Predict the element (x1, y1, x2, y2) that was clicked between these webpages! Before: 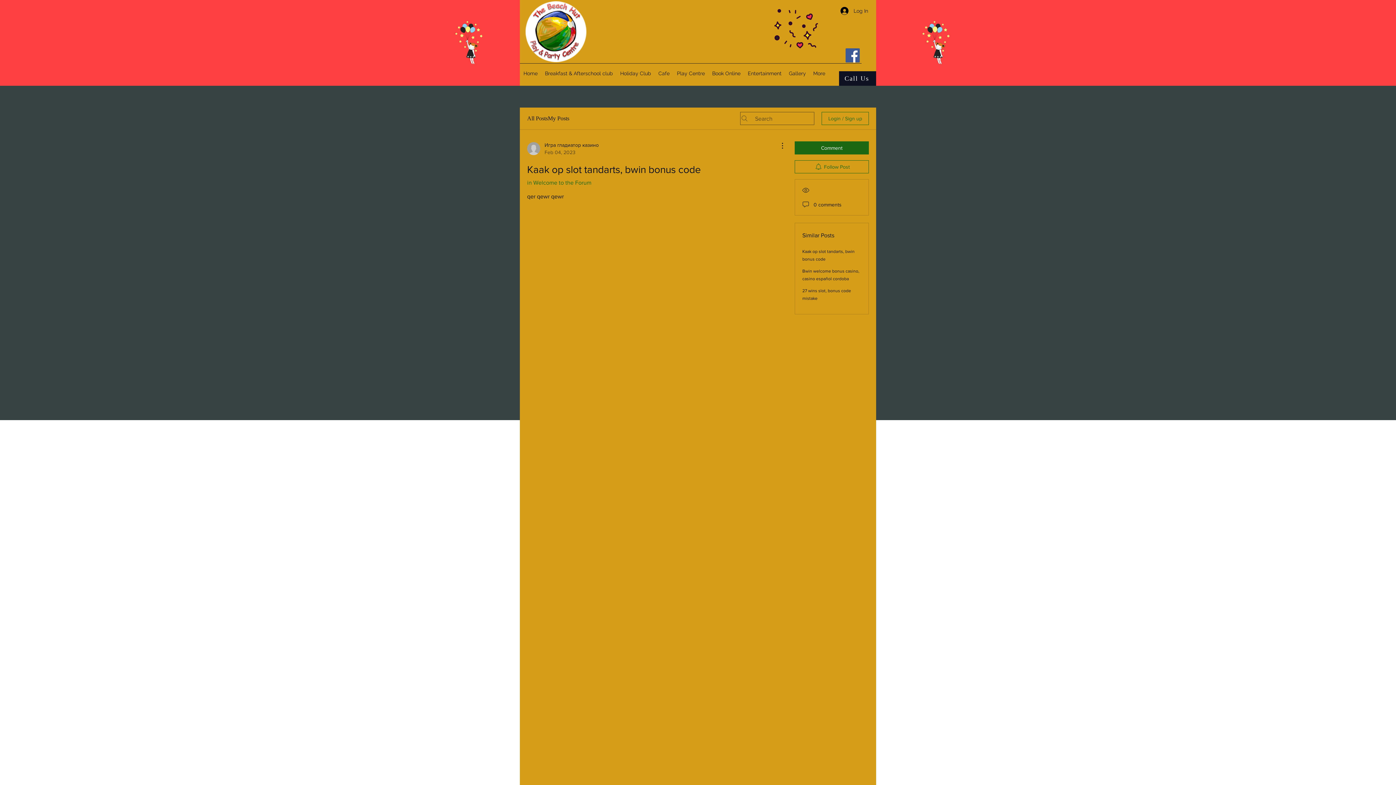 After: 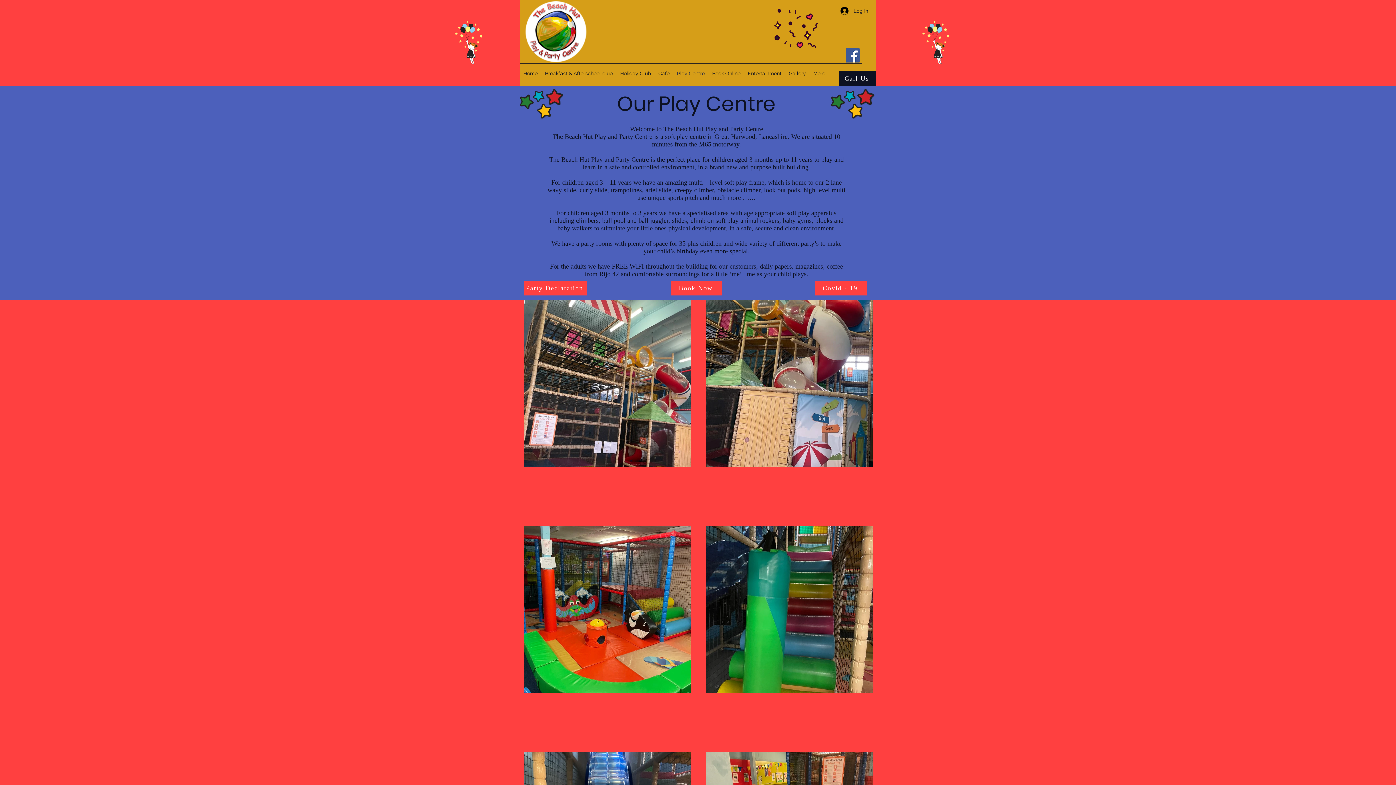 Action: bbox: (673, 68, 708, 78) label: Play Centre